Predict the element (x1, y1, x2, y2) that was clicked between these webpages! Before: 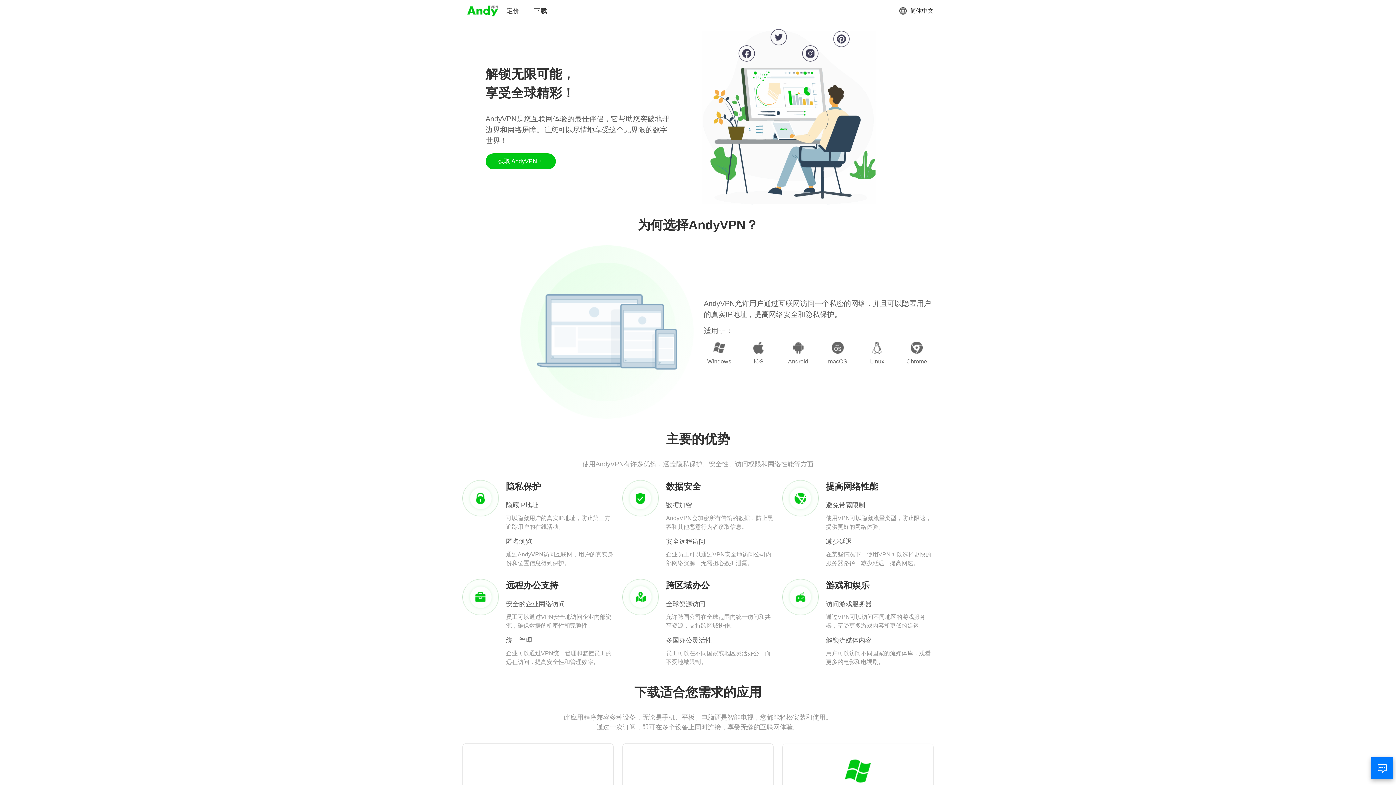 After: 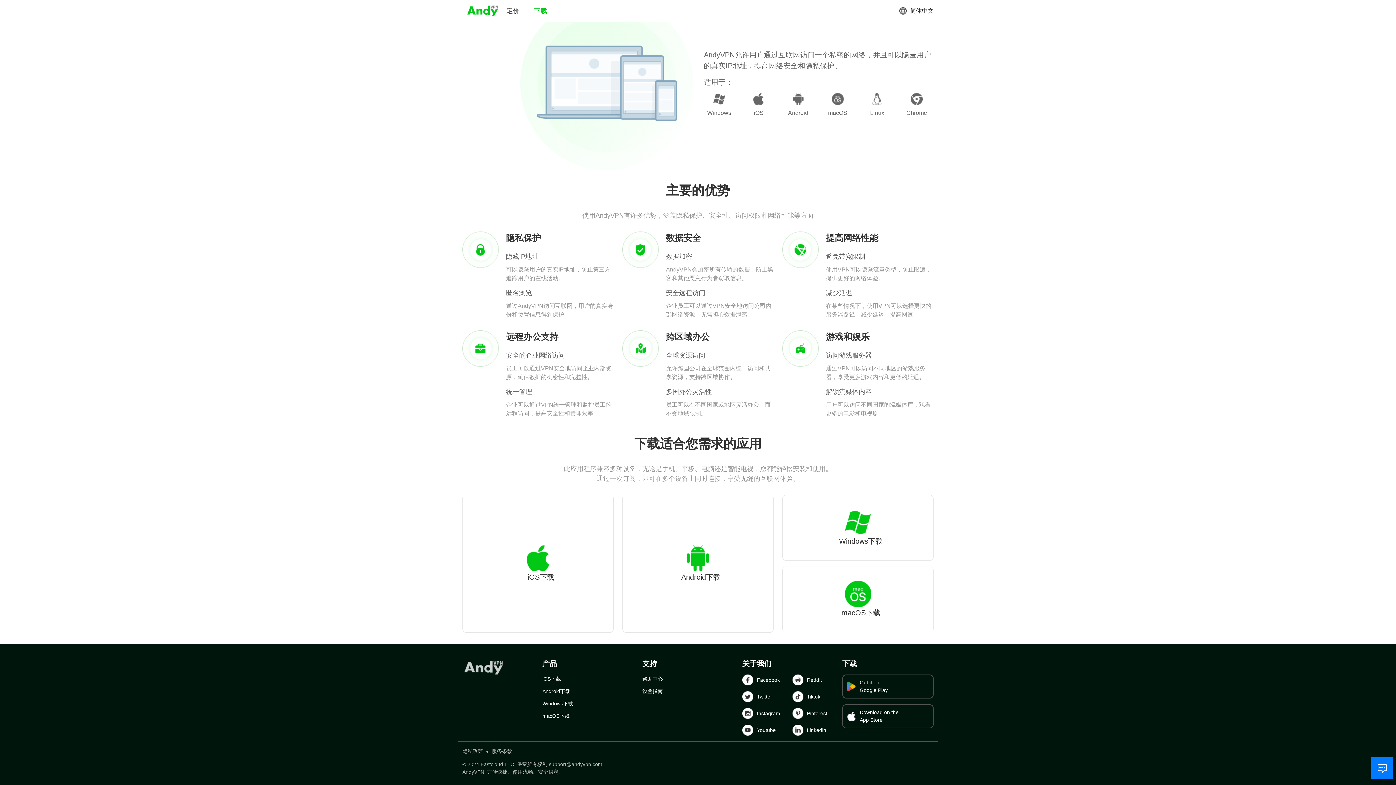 Action: label: 下载 bbox: (534, 6, 547, 15)